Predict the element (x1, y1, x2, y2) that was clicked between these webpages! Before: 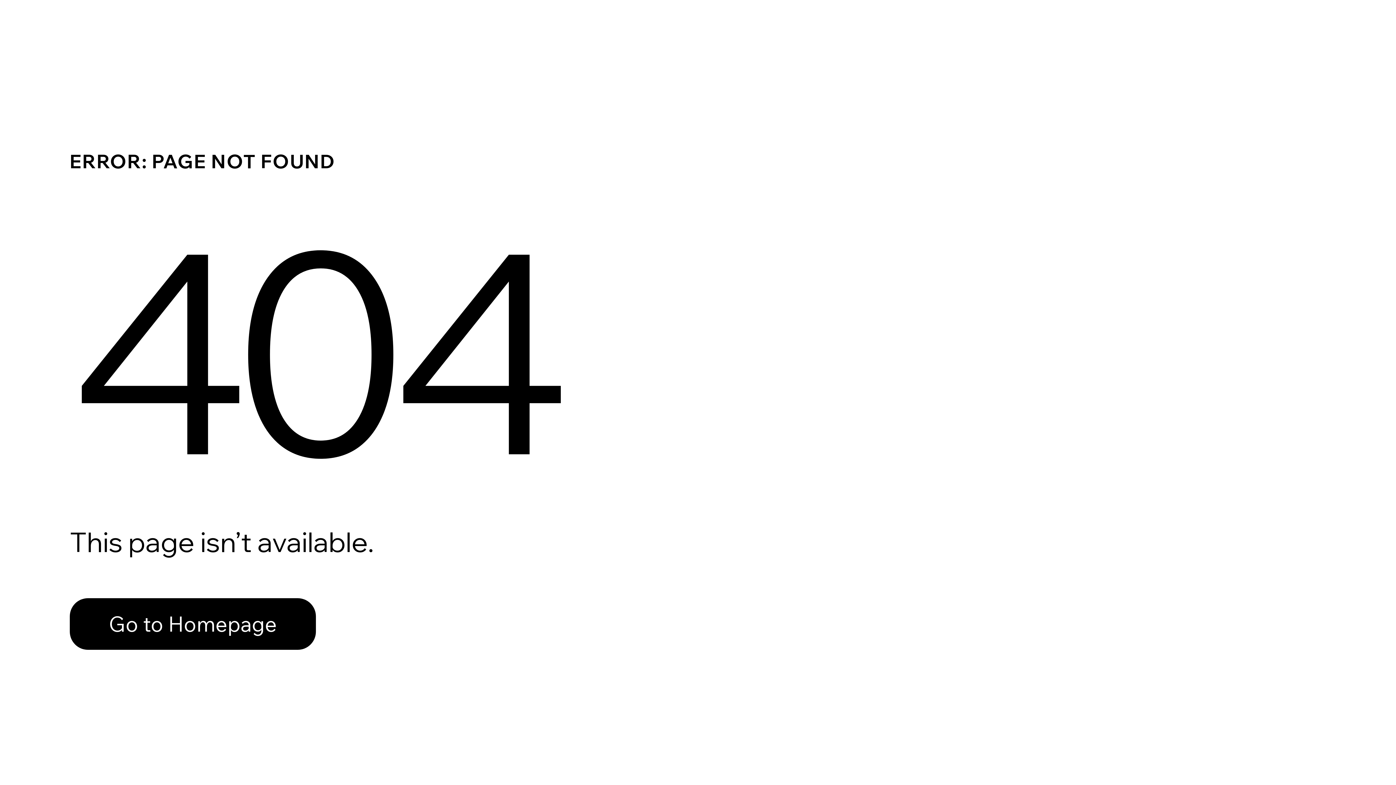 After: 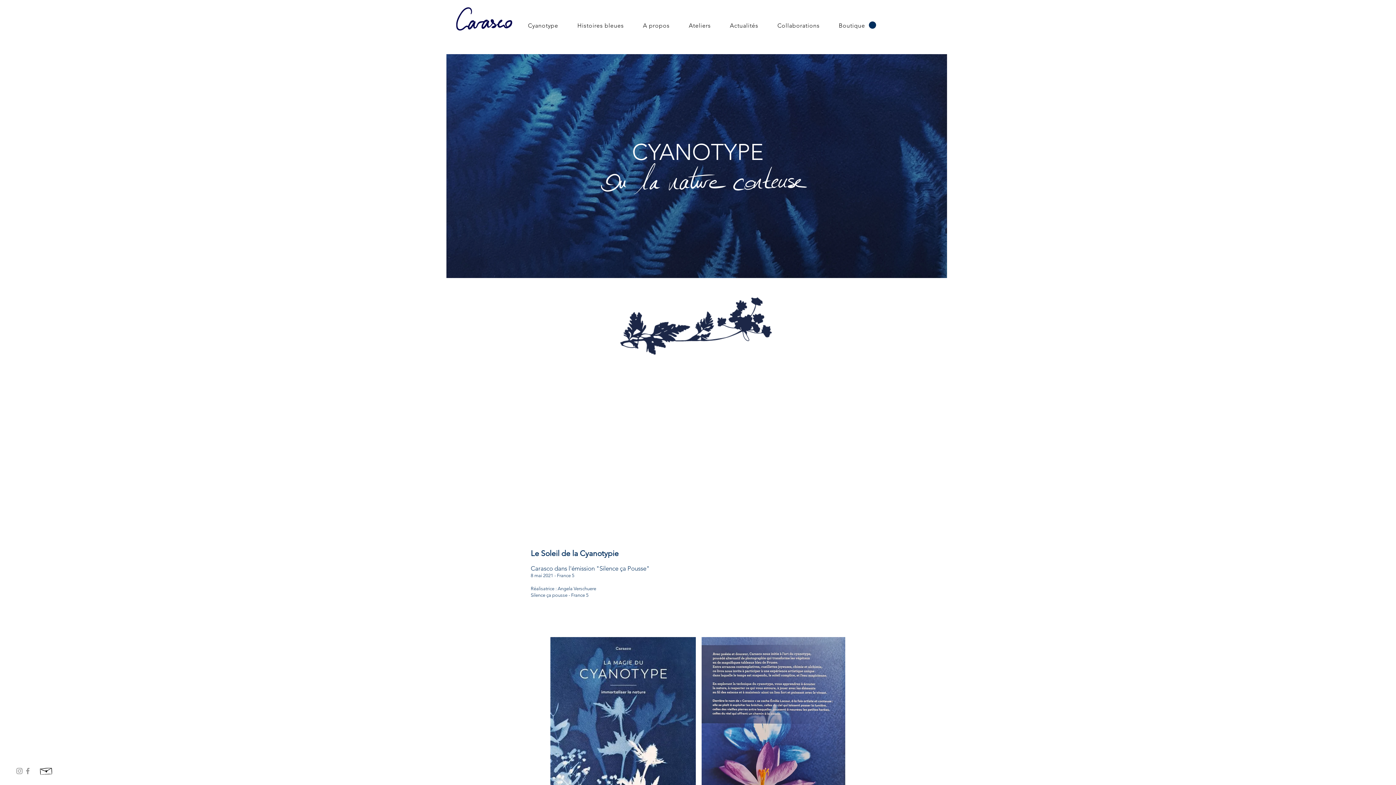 Action: bbox: (69, 598, 316, 650) label: Go to Homepage